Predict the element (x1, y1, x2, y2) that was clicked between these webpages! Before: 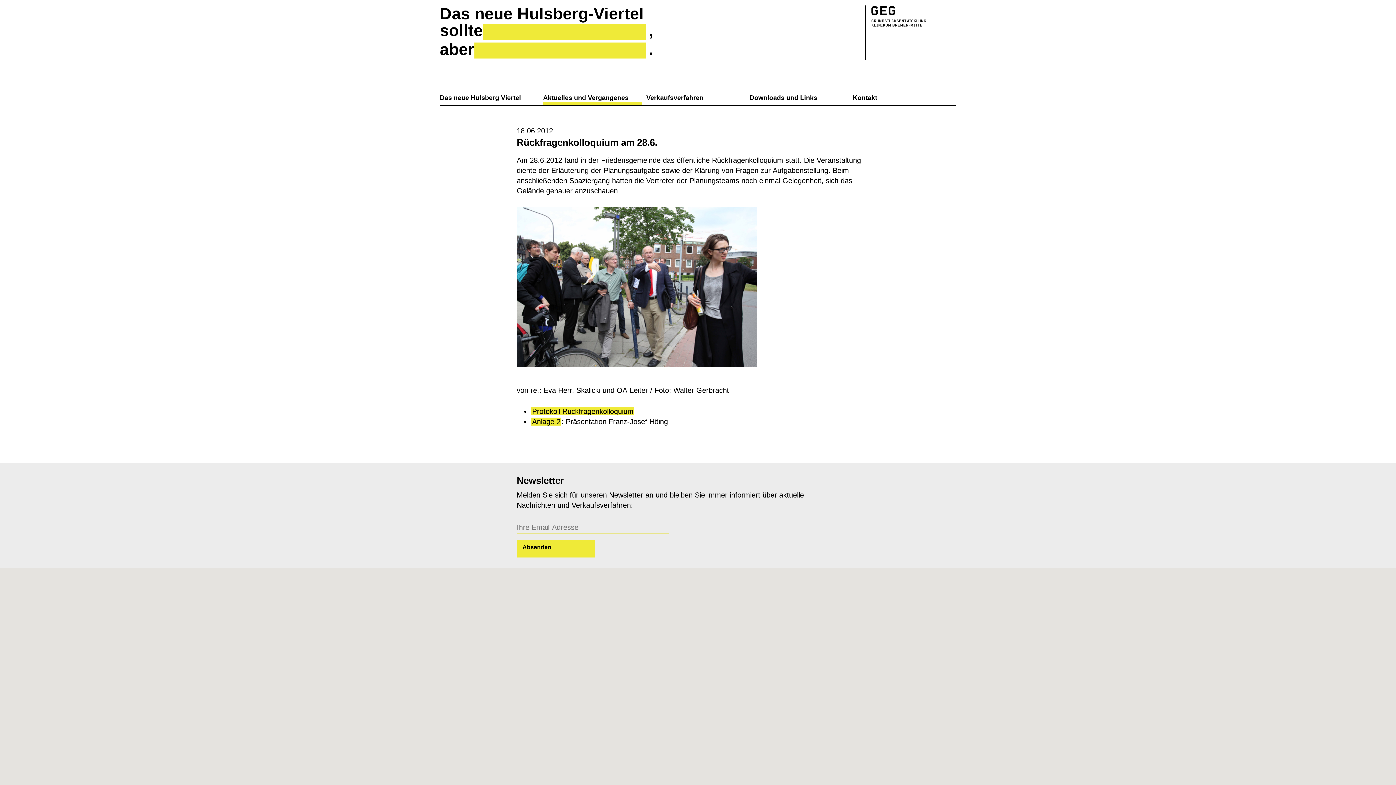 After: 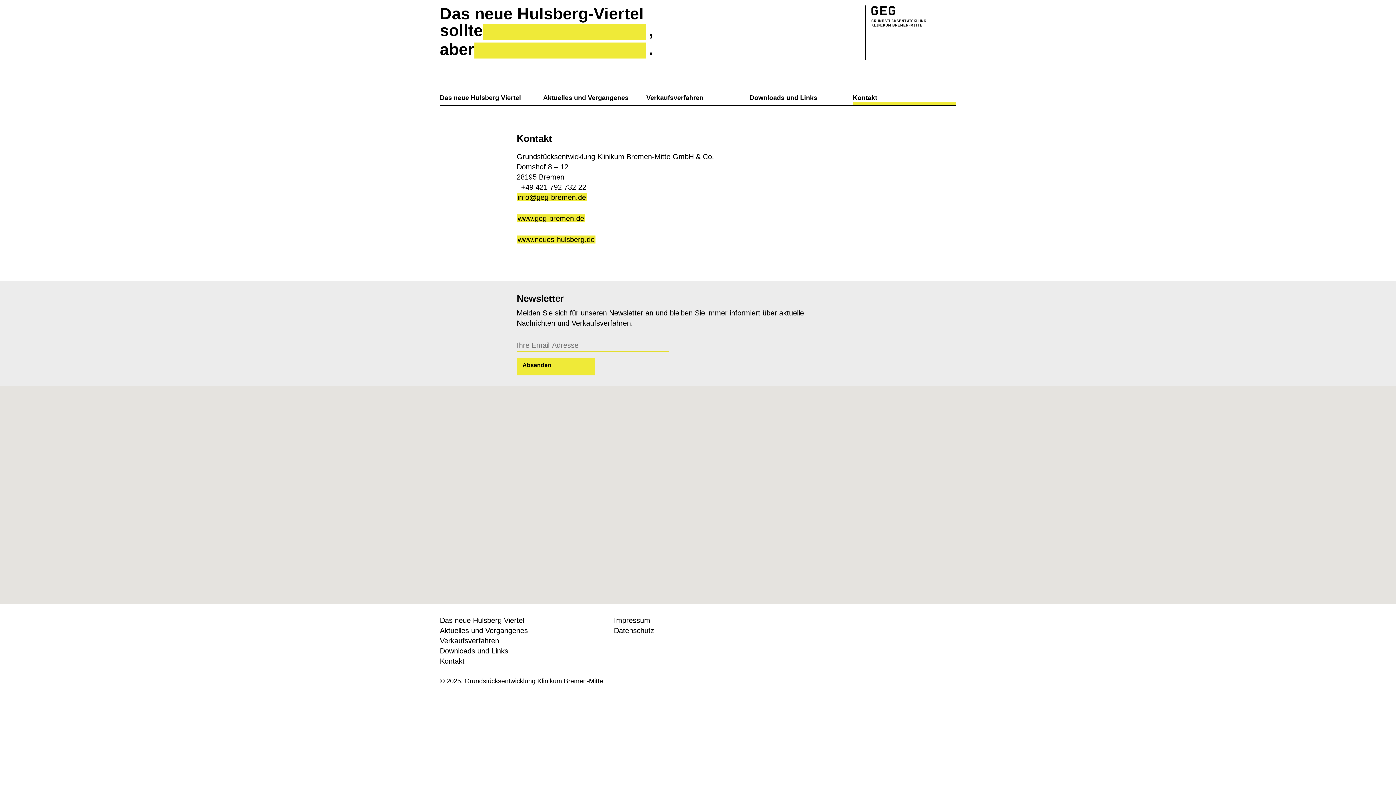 Action: label: Kontakt bbox: (853, 93, 877, 102)